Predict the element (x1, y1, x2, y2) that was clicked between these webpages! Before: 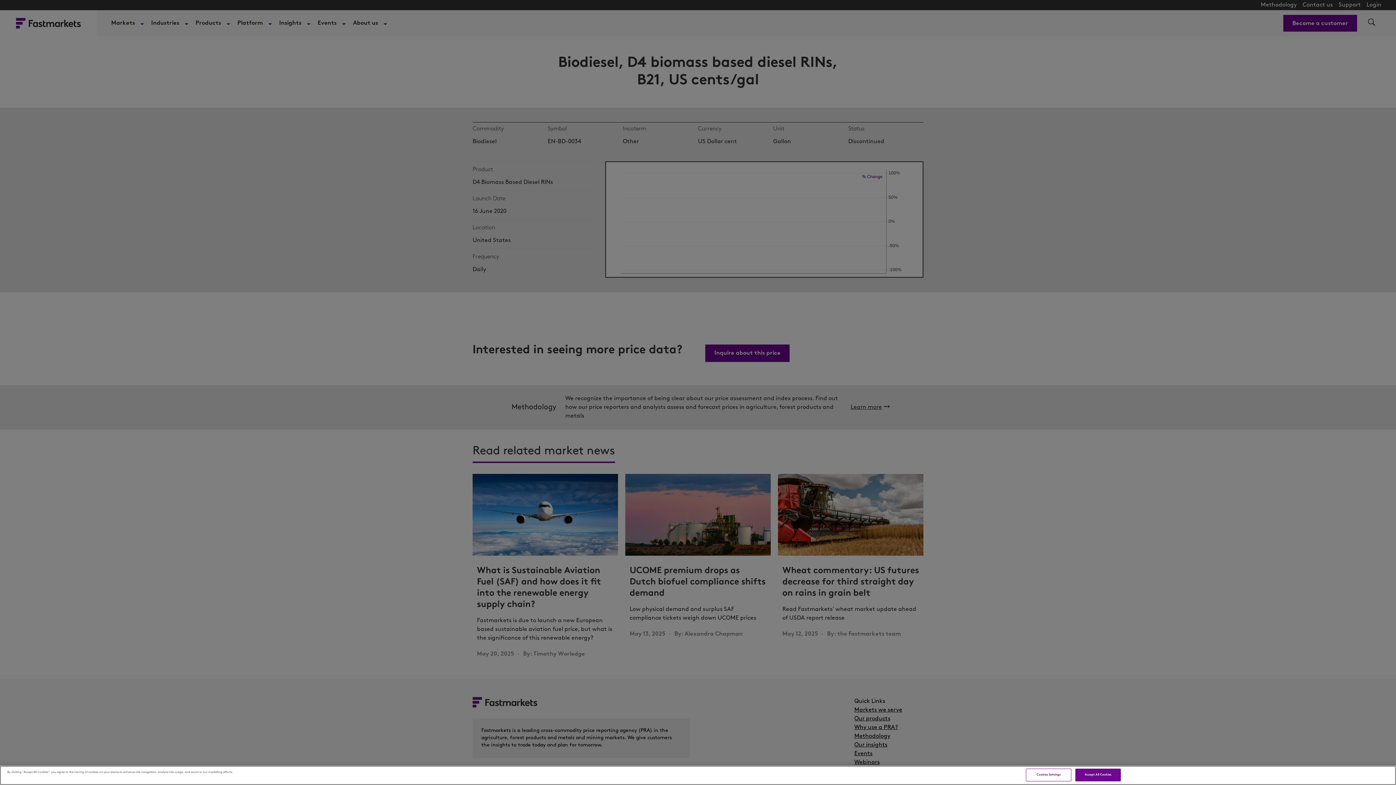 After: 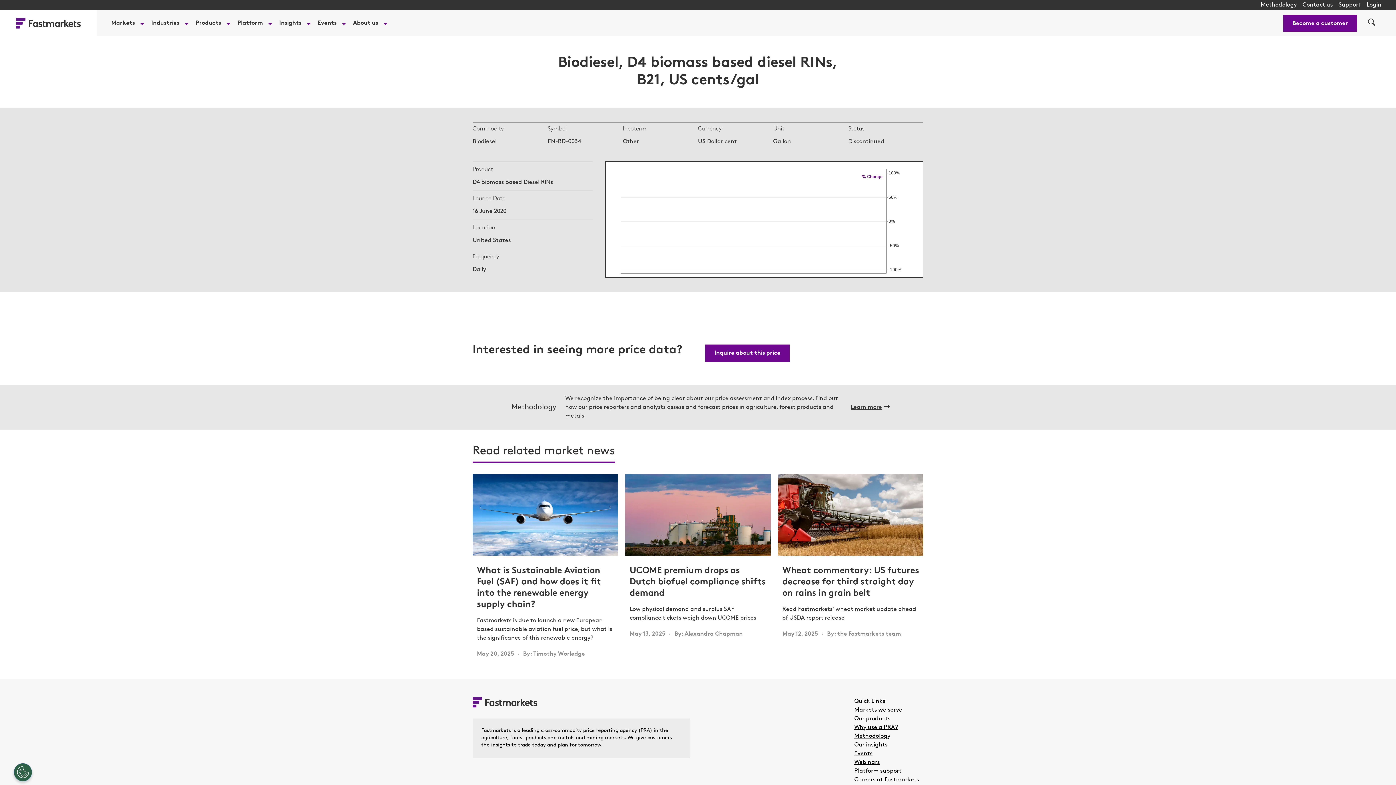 Action: bbox: (1075, 769, 1121, 781) label: Accept All Cookies